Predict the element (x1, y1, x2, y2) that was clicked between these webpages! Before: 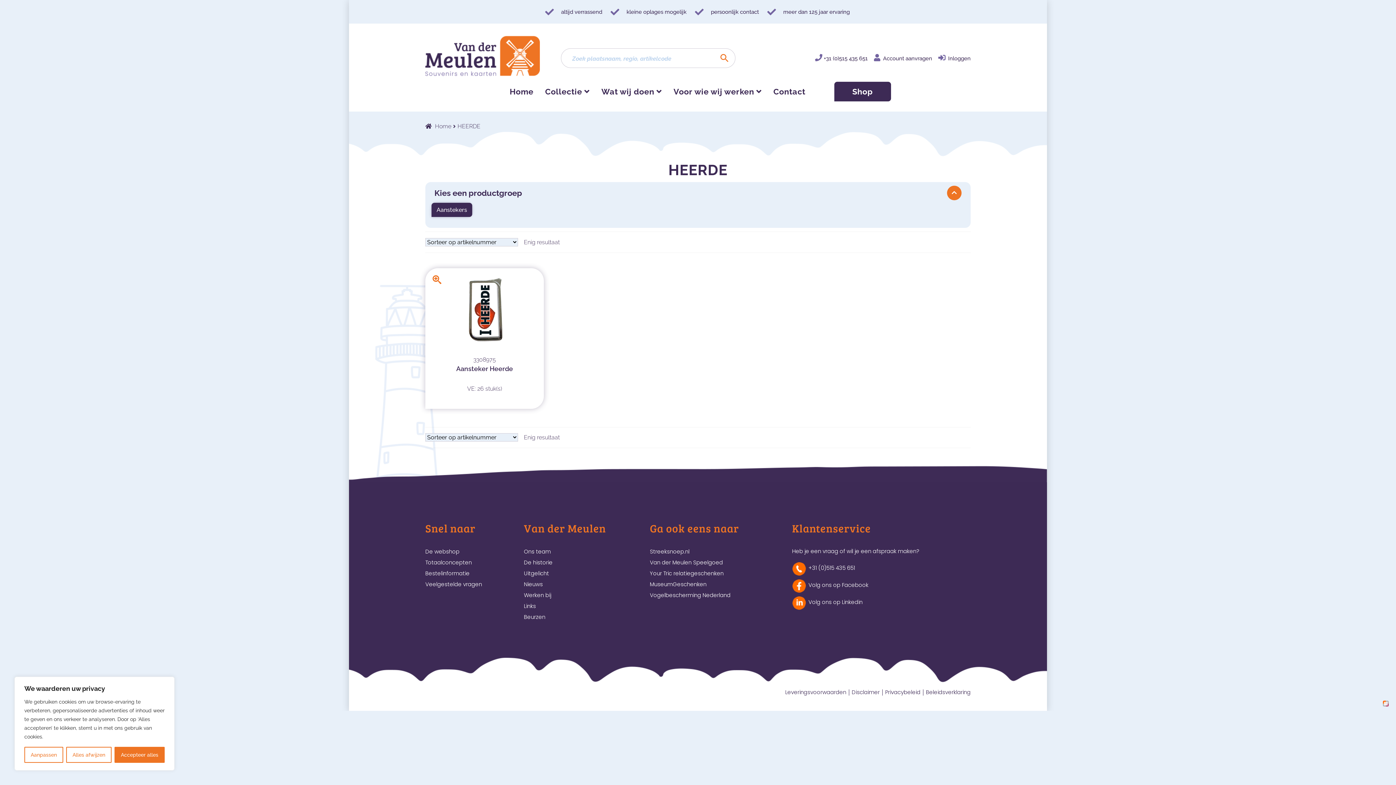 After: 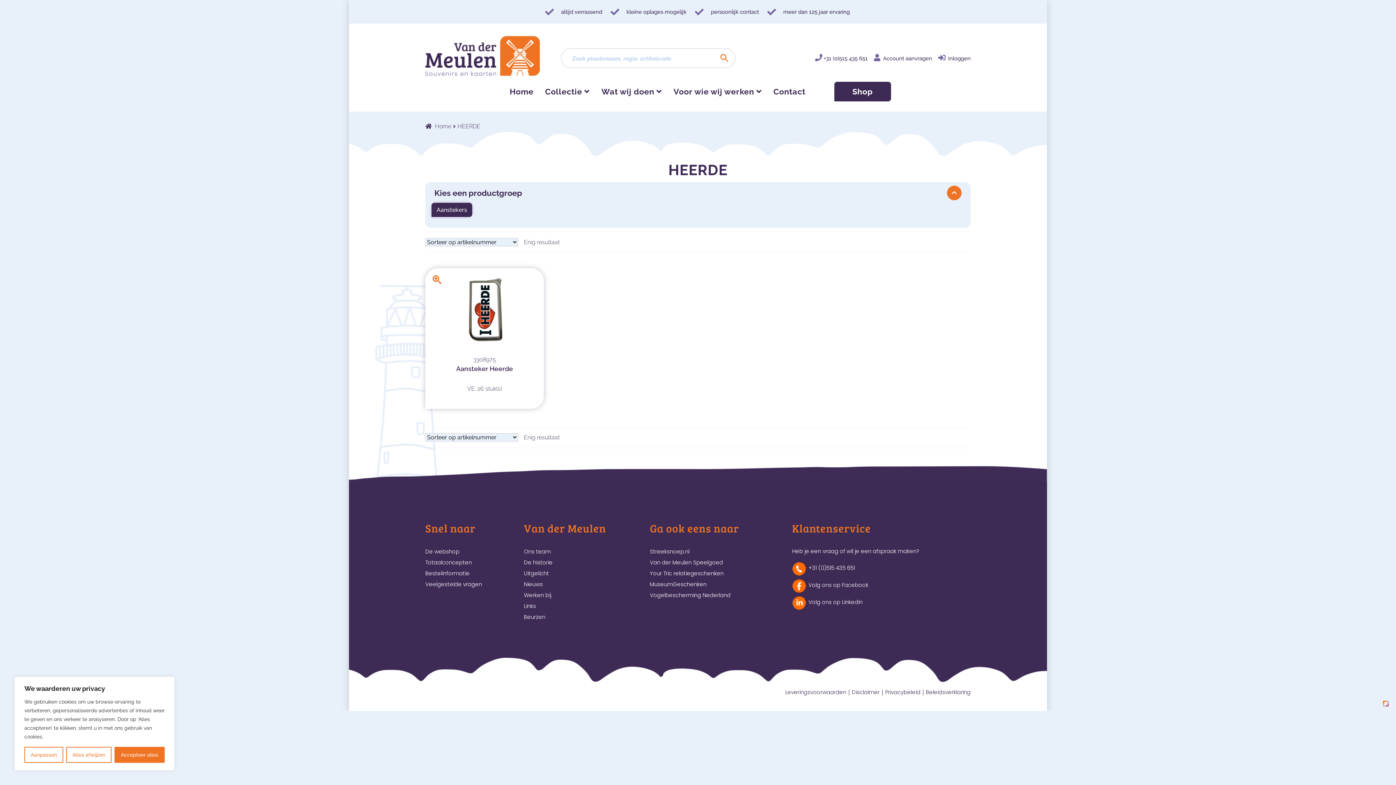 Action: bbox: (1383, 701, 1389, 706)